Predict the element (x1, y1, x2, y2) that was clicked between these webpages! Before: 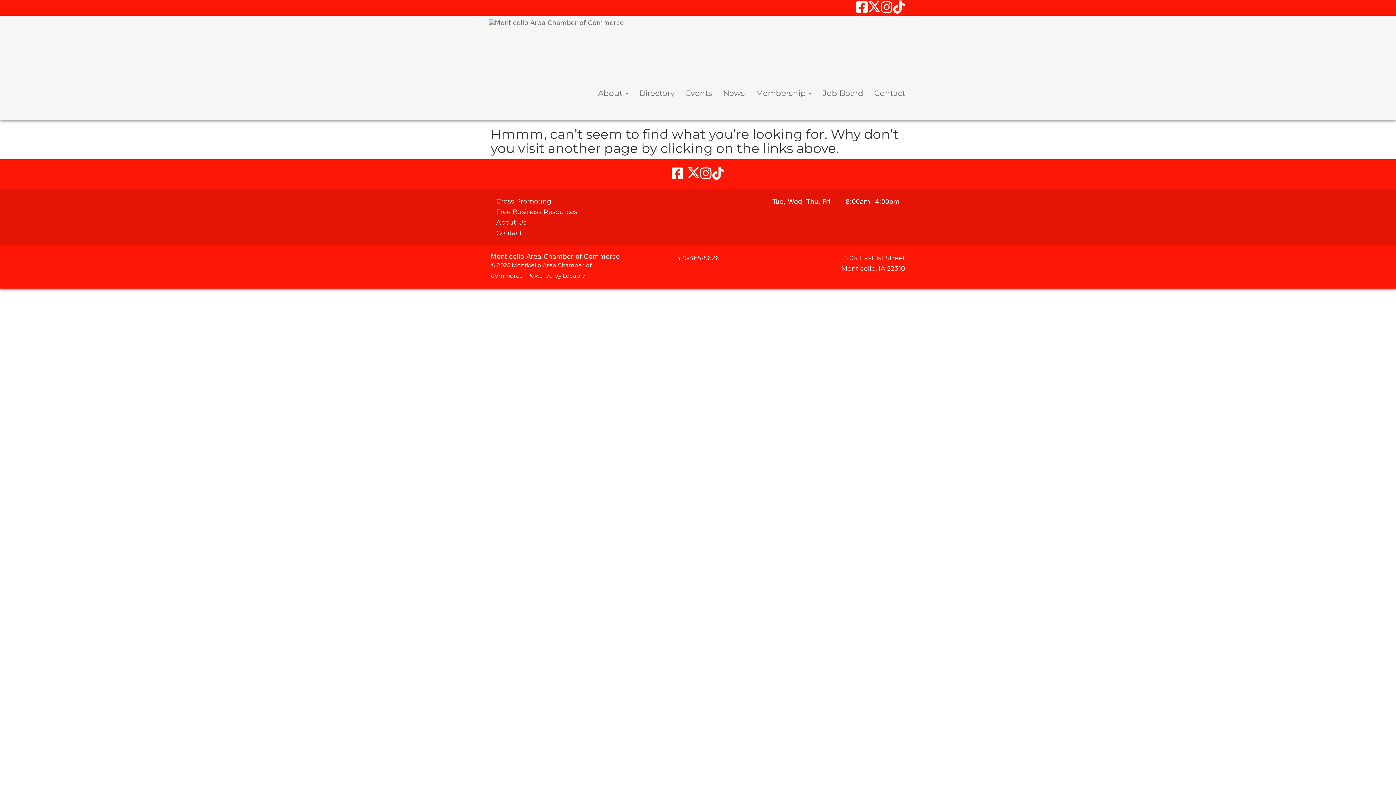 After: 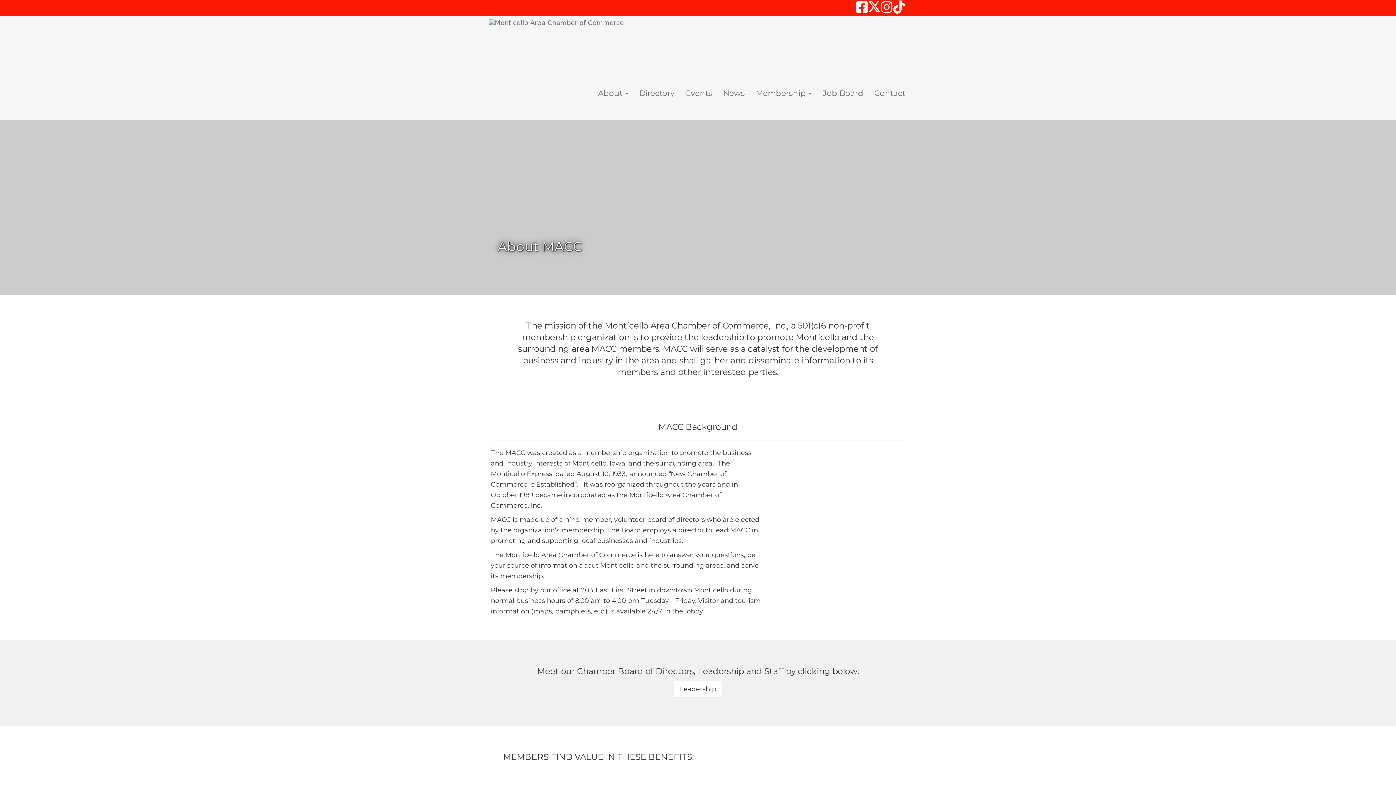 Action: bbox: (496, 218, 526, 226) label: About Us